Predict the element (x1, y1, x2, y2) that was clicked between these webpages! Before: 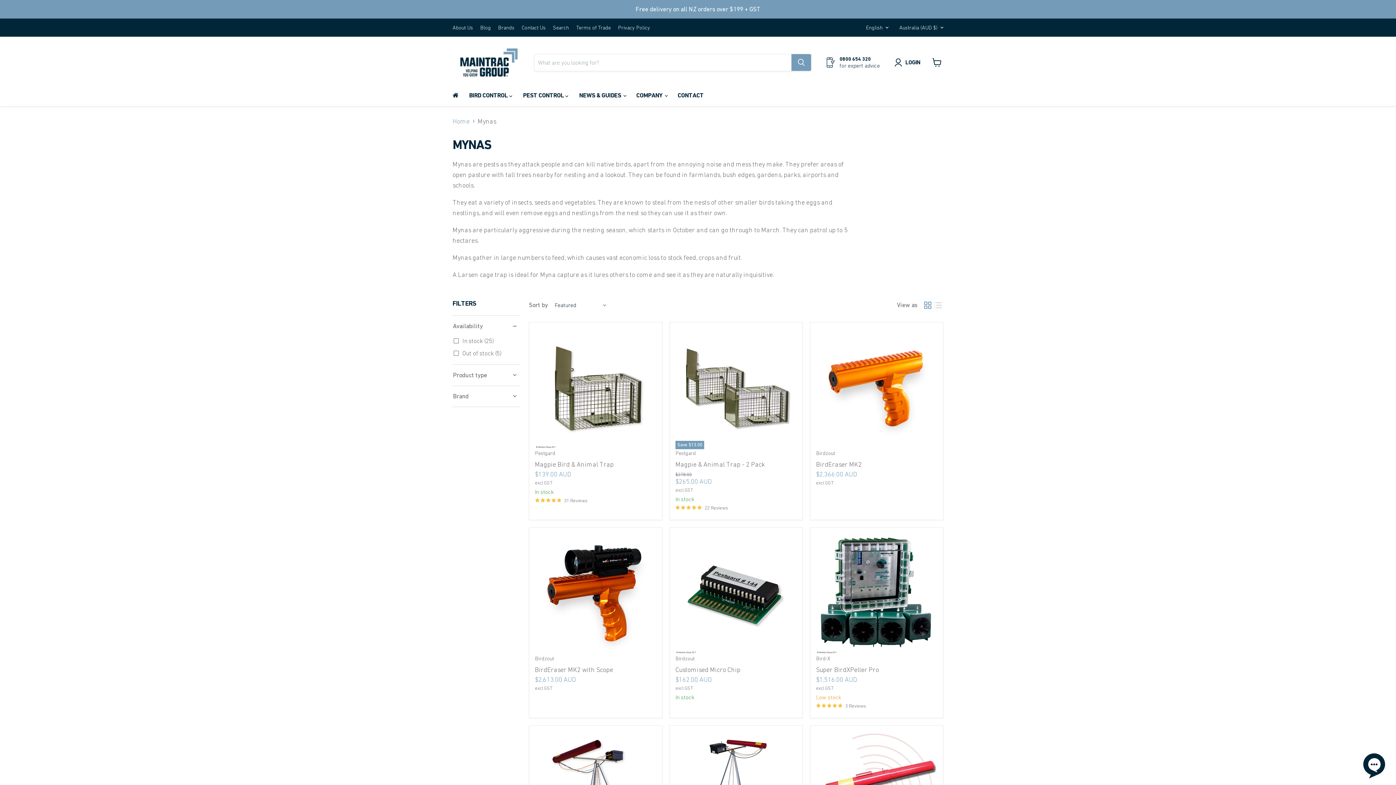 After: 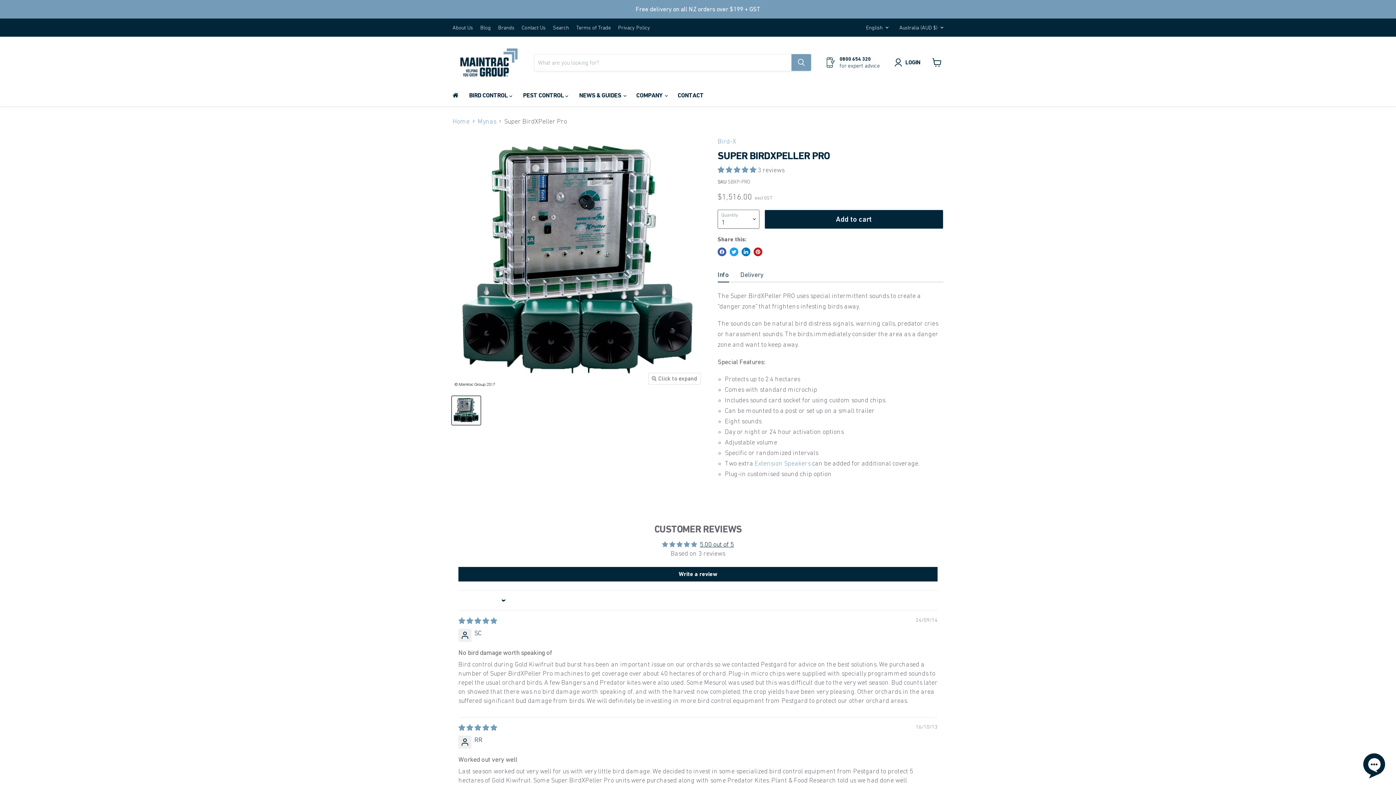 Action: bbox: (816, 666, 879, 673) label: Super BirdXPeller Pro